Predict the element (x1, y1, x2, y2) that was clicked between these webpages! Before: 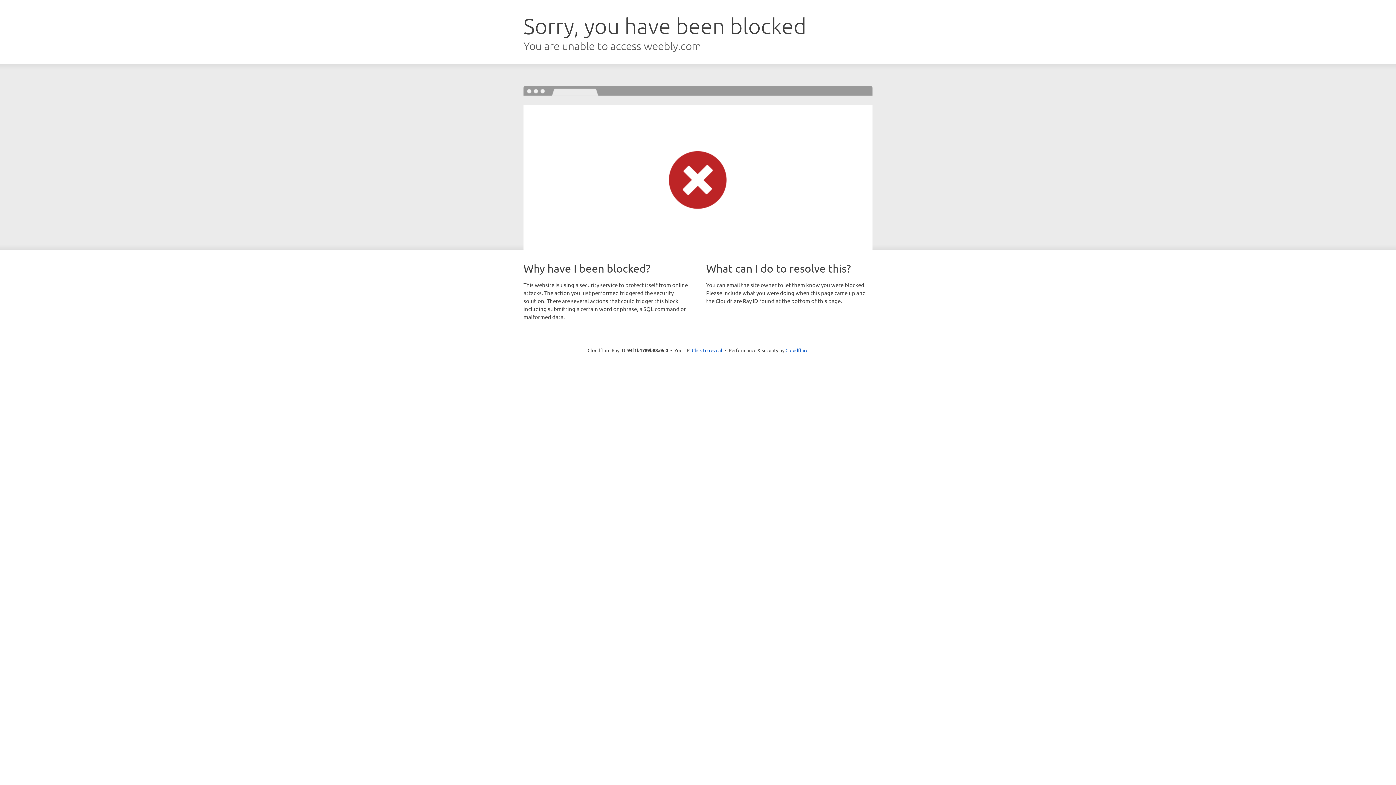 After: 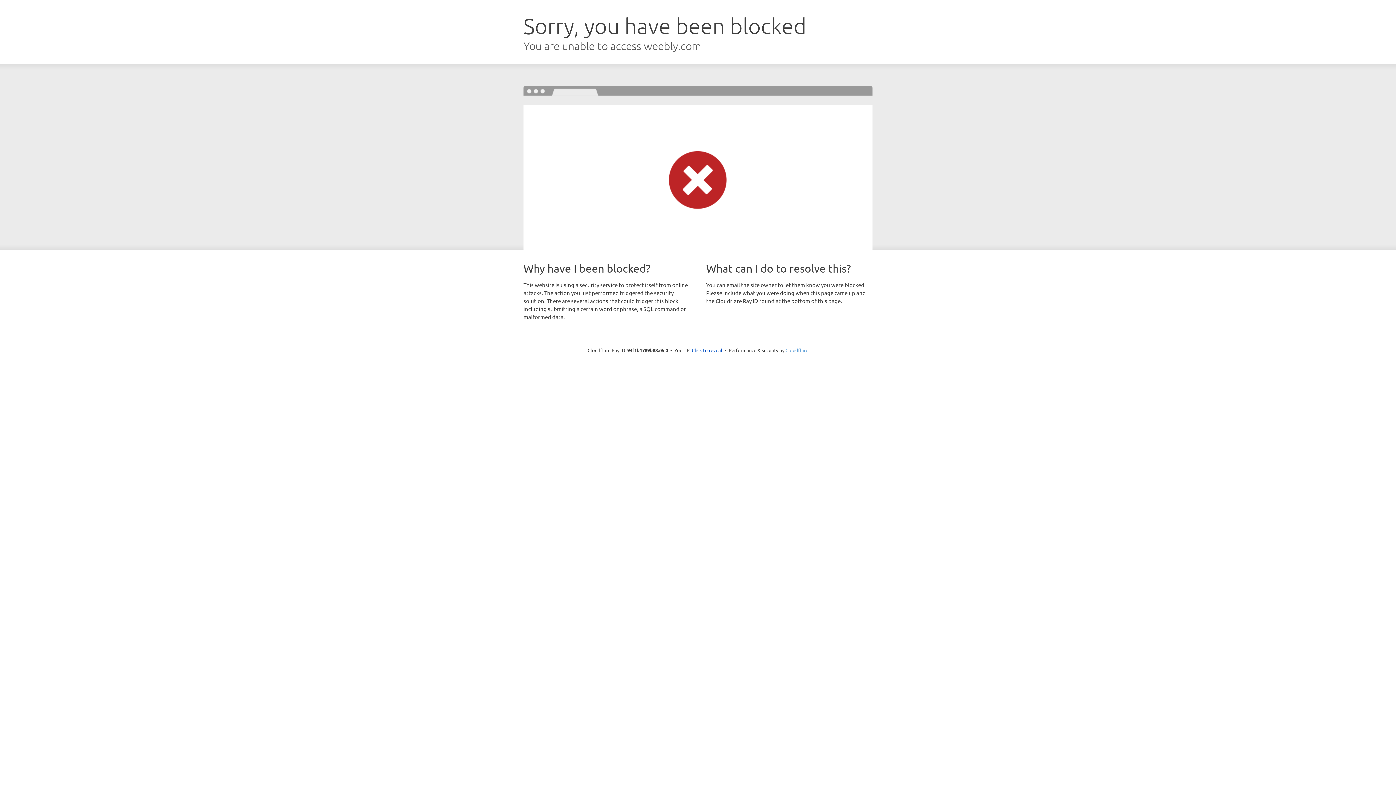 Action: bbox: (785, 347, 808, 353) label: Cloudflare